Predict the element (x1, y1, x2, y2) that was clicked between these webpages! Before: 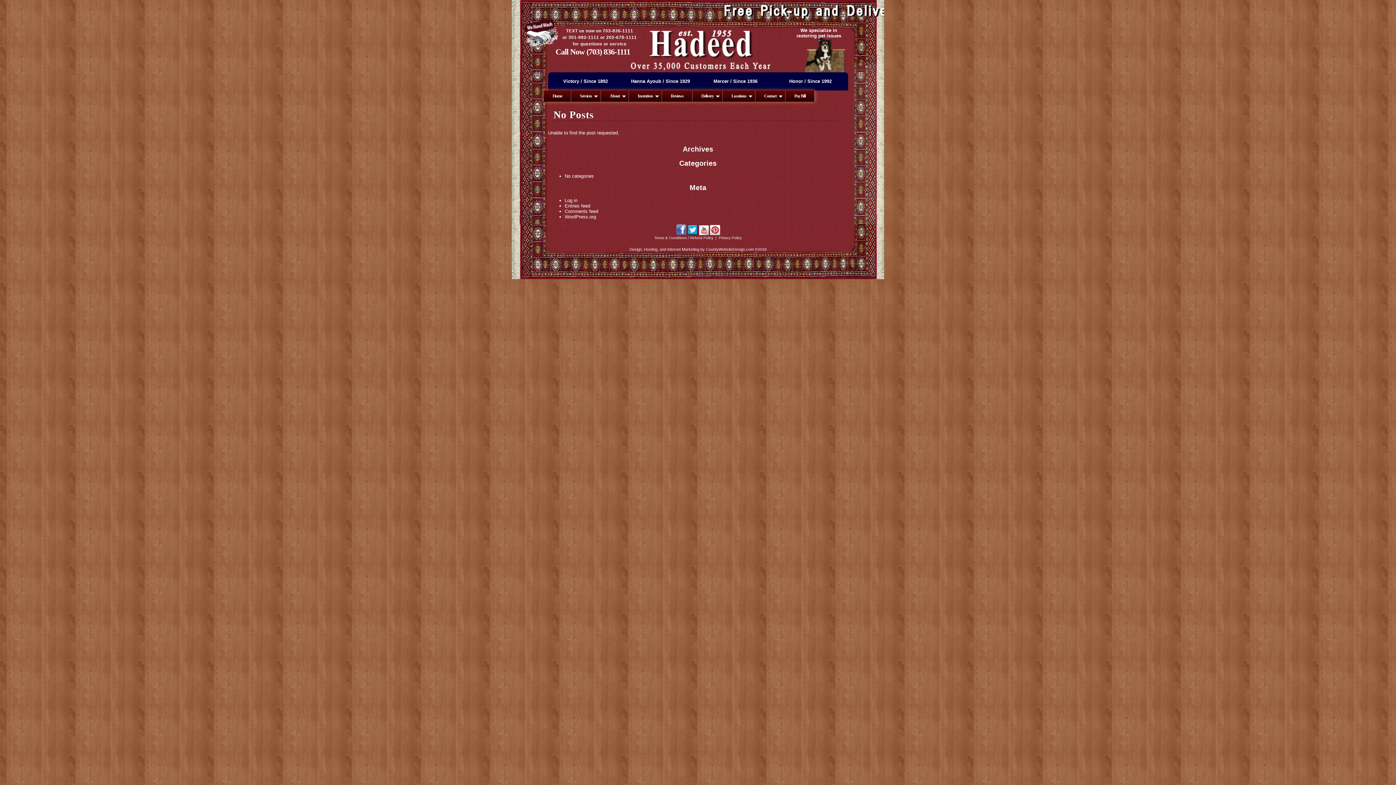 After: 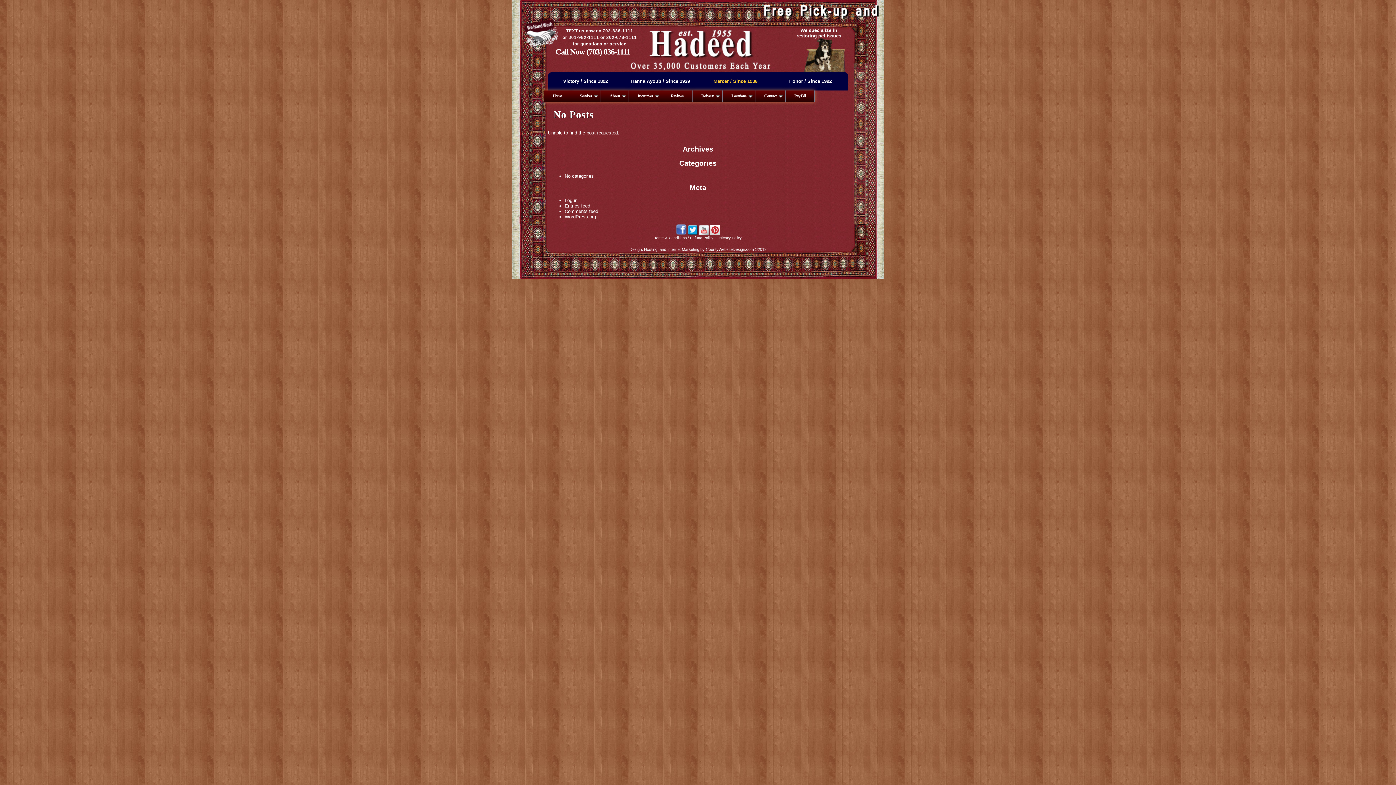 Action: bbox: (700, 78, 771, 84) label: Mercer / Since 1936